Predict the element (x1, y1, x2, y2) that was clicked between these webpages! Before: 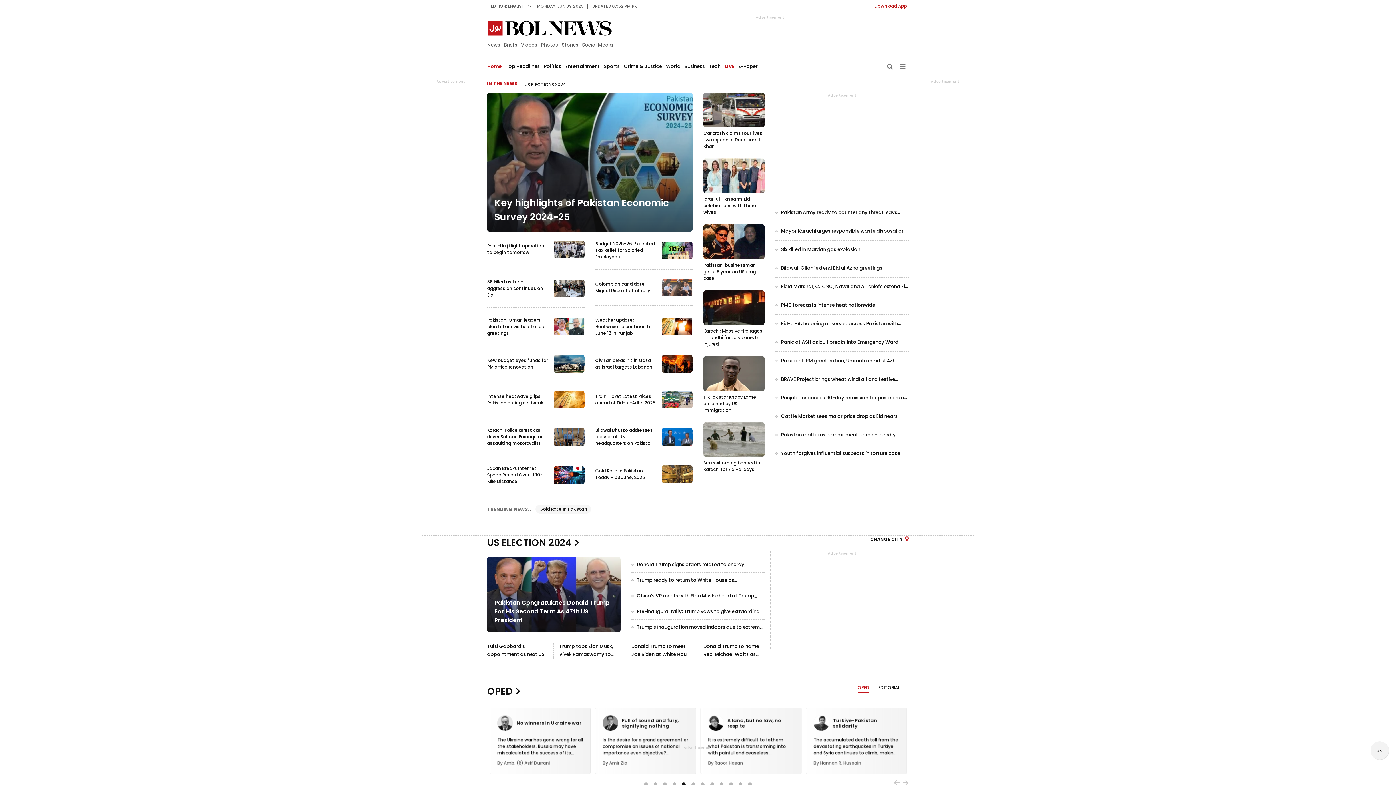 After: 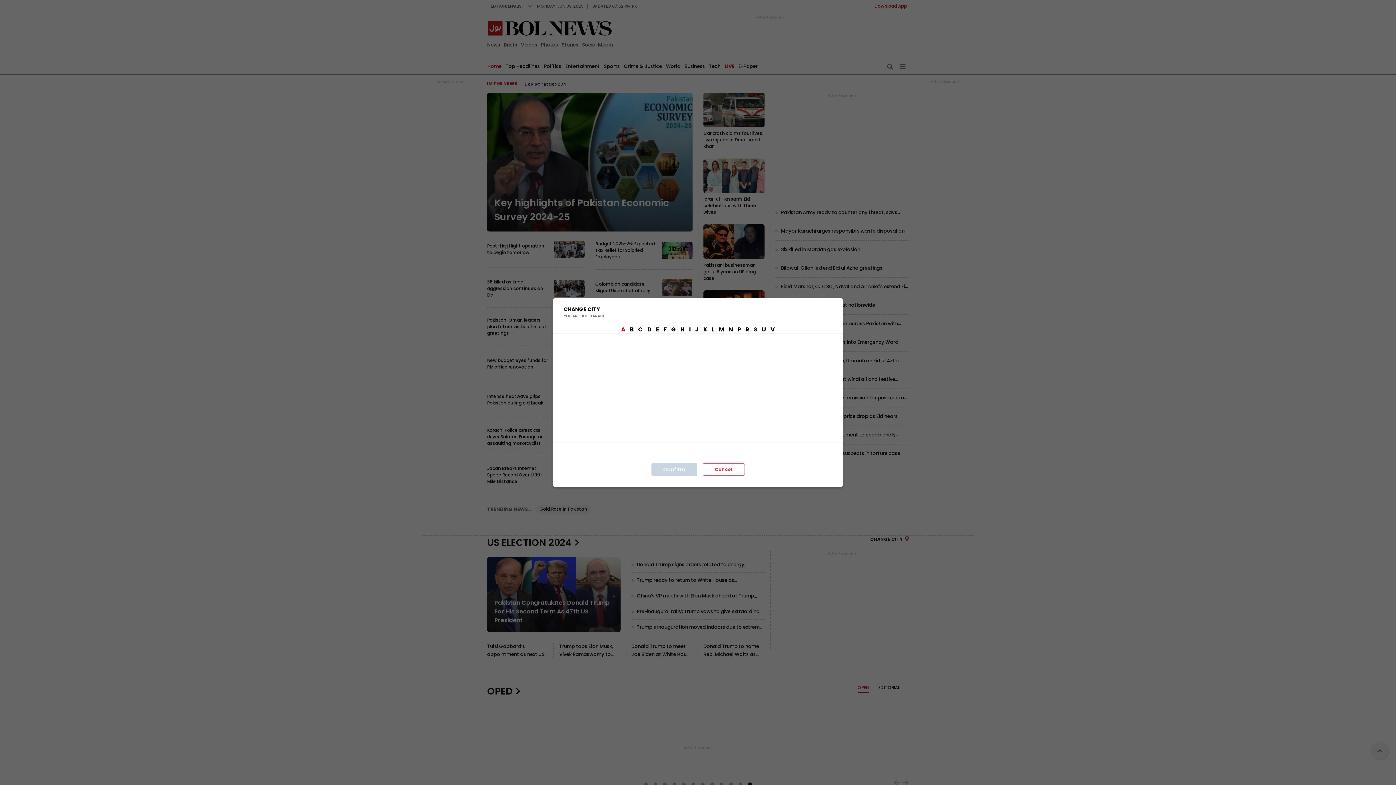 Action: bbox: (870, 536, 909, 543) label: CHANGE CITY